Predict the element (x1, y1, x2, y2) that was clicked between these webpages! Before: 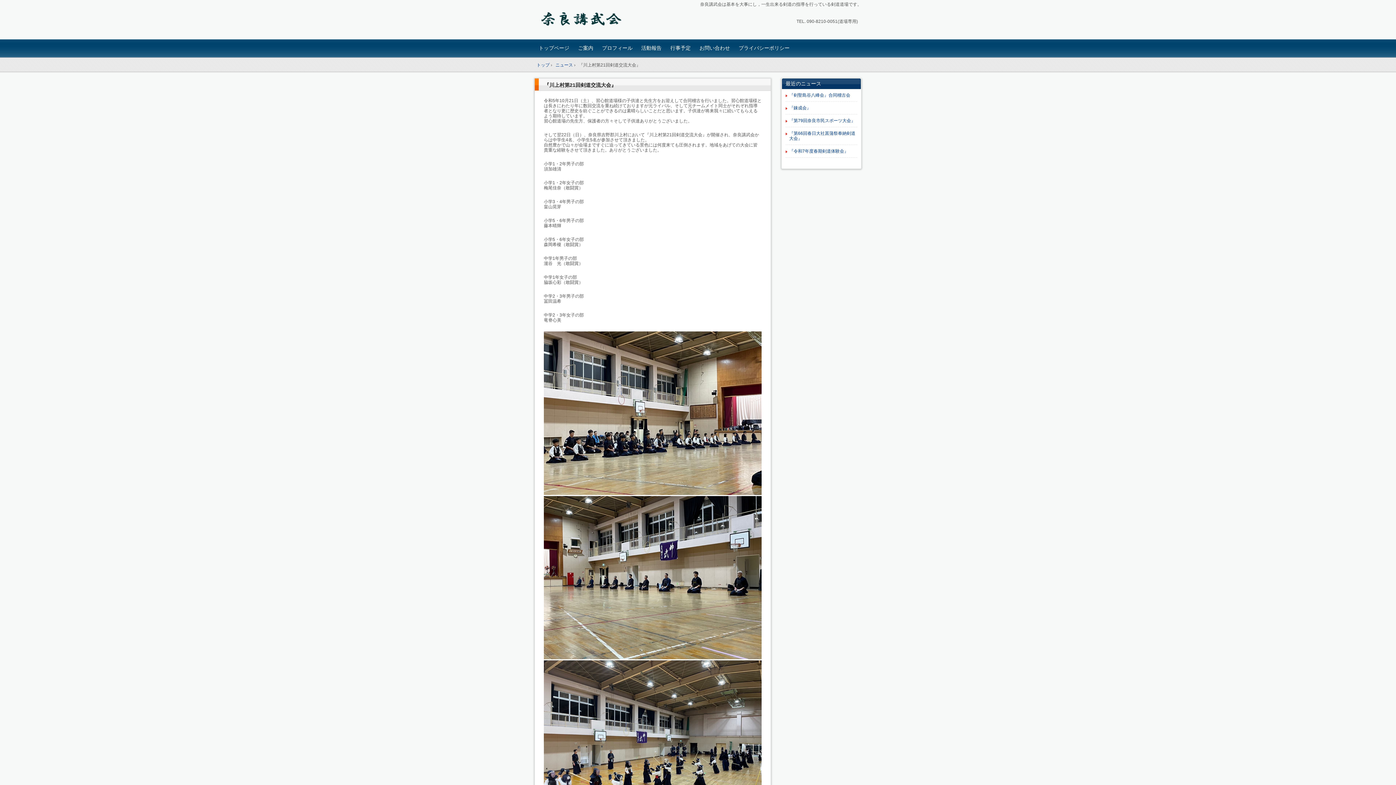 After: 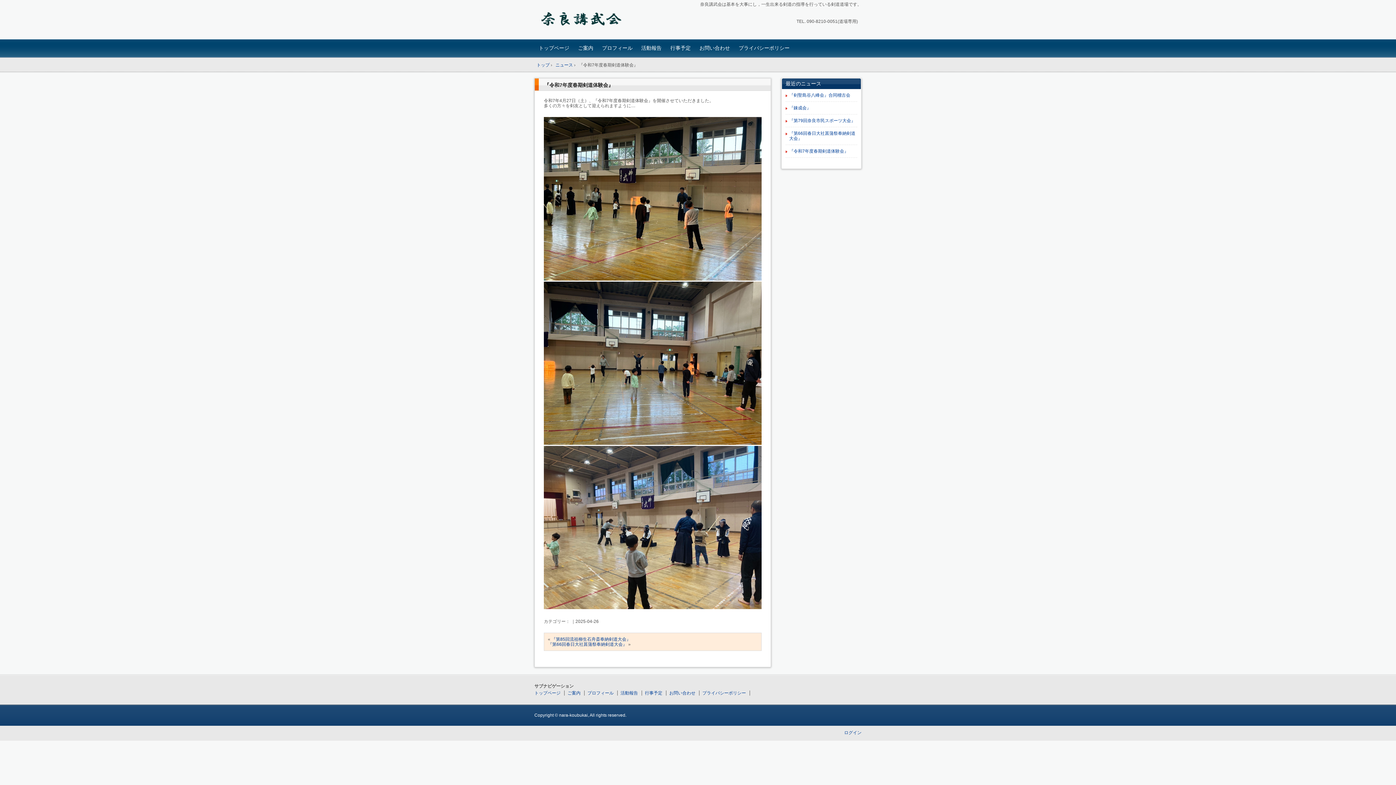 Action: bbox: (789, 148, 848, 153) label: 『令和7年度春期剣道体験会』